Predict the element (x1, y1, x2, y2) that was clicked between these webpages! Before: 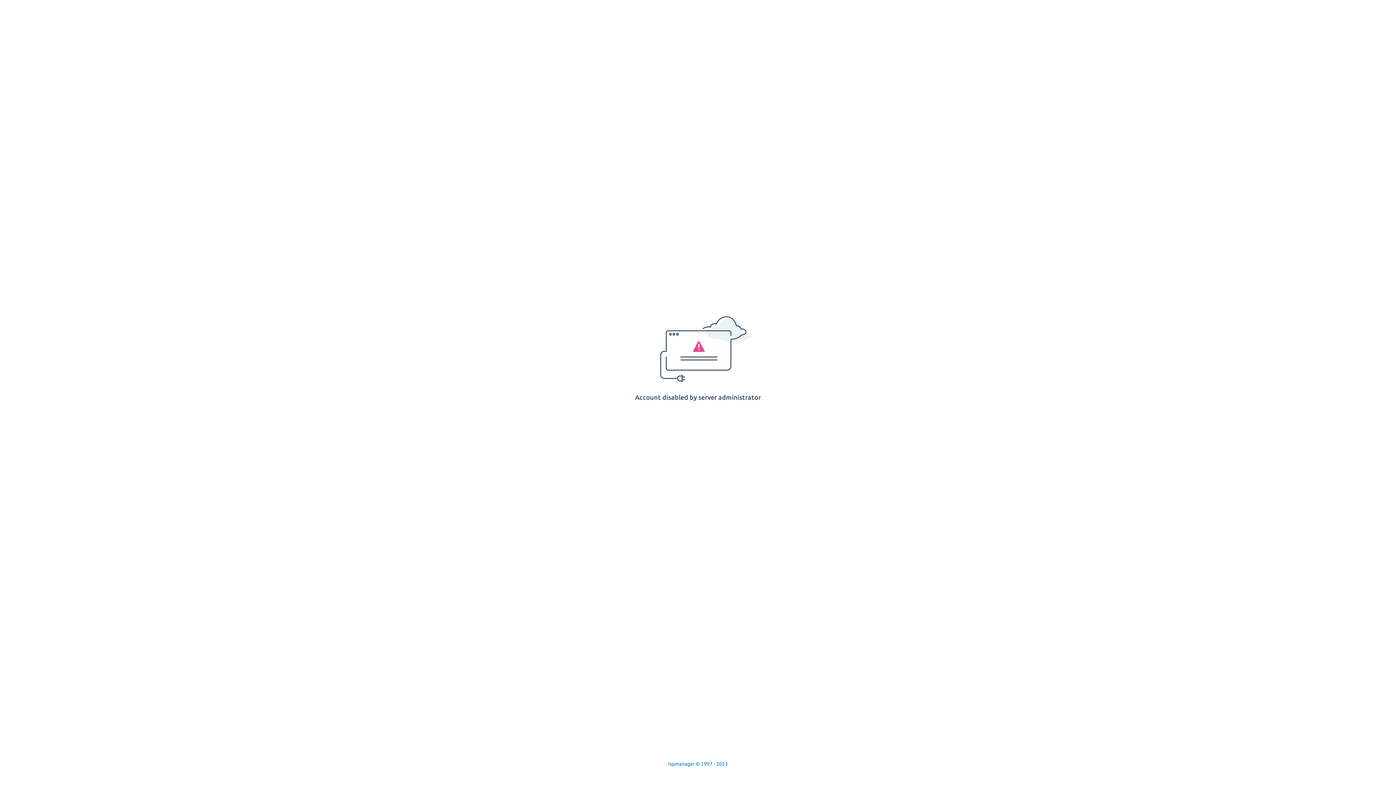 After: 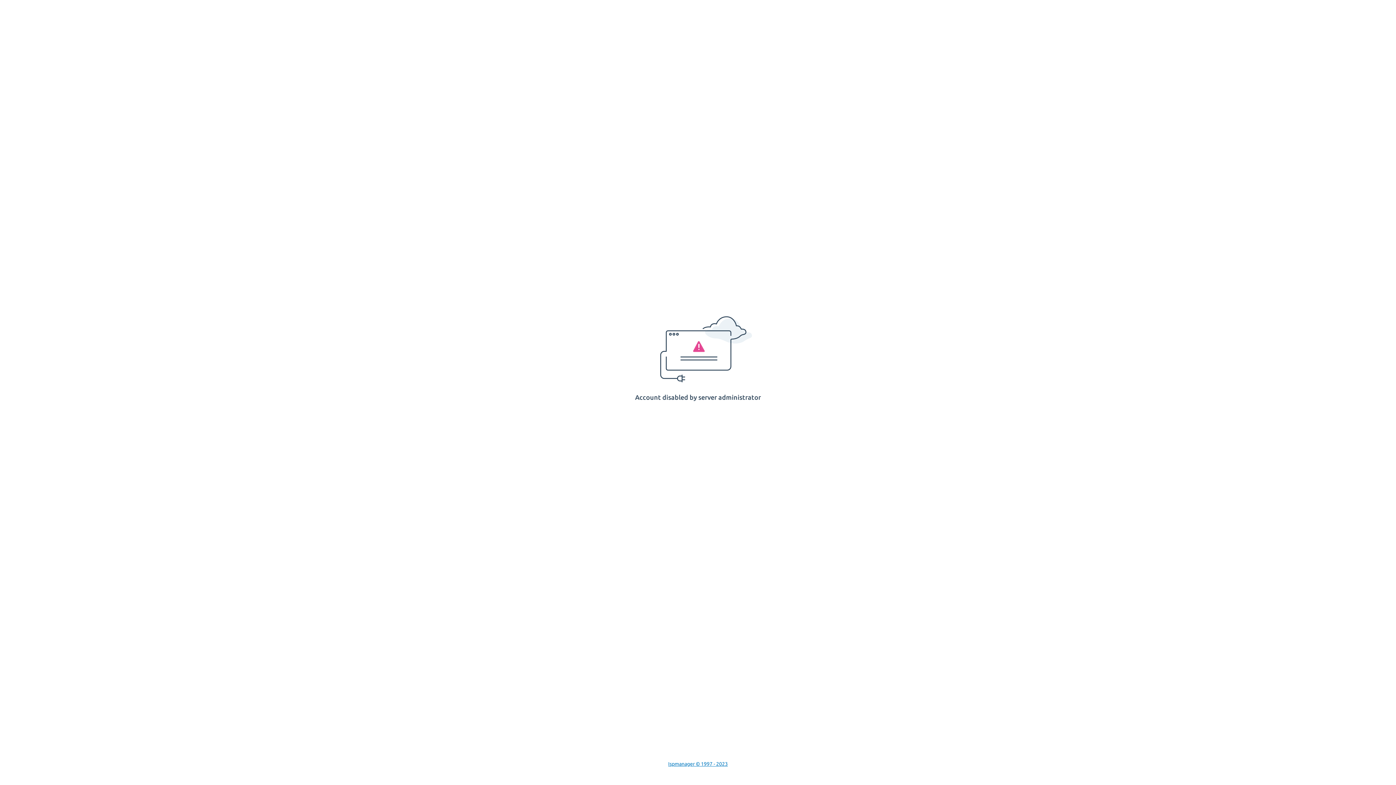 Action: label: Ispmanager © 1997 - 2023 bbox: (668, 761, 728, 767)